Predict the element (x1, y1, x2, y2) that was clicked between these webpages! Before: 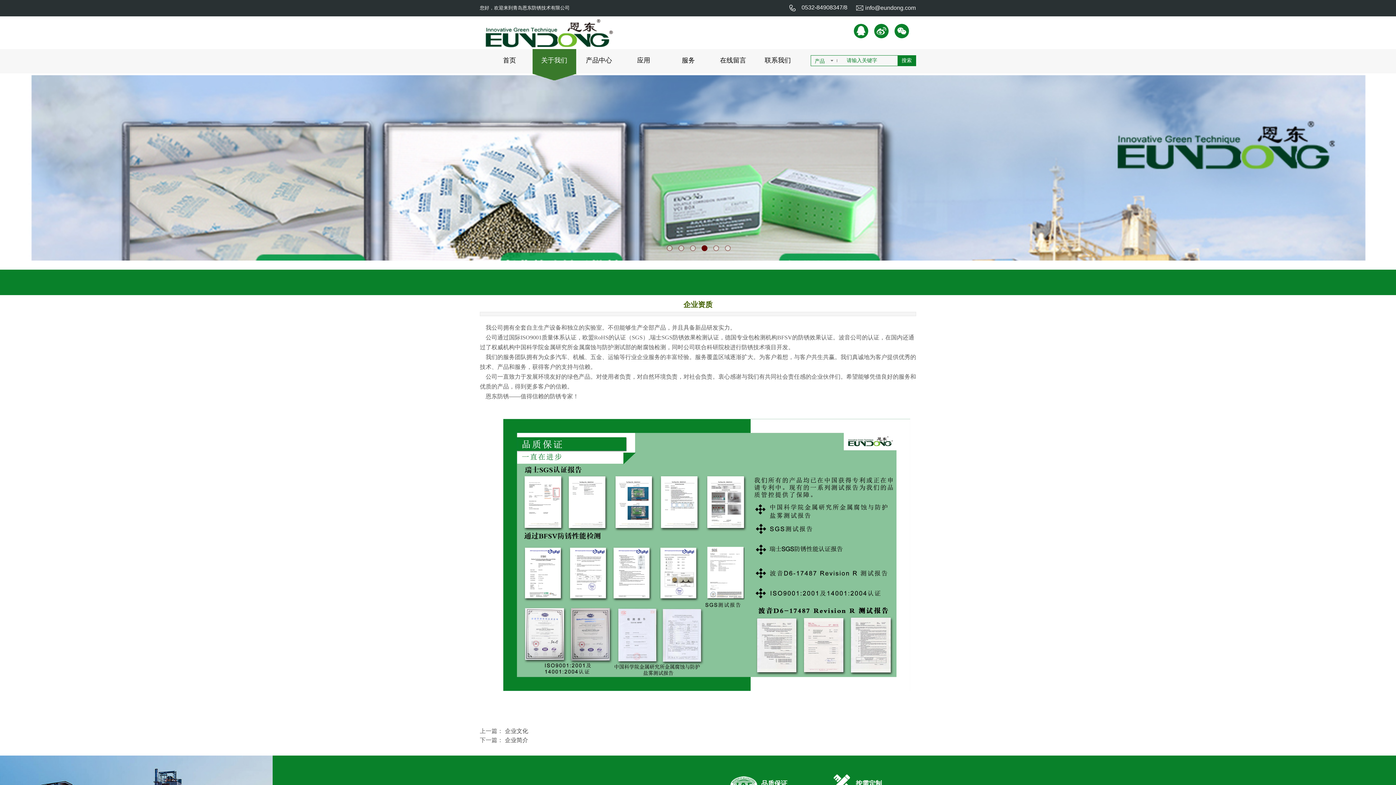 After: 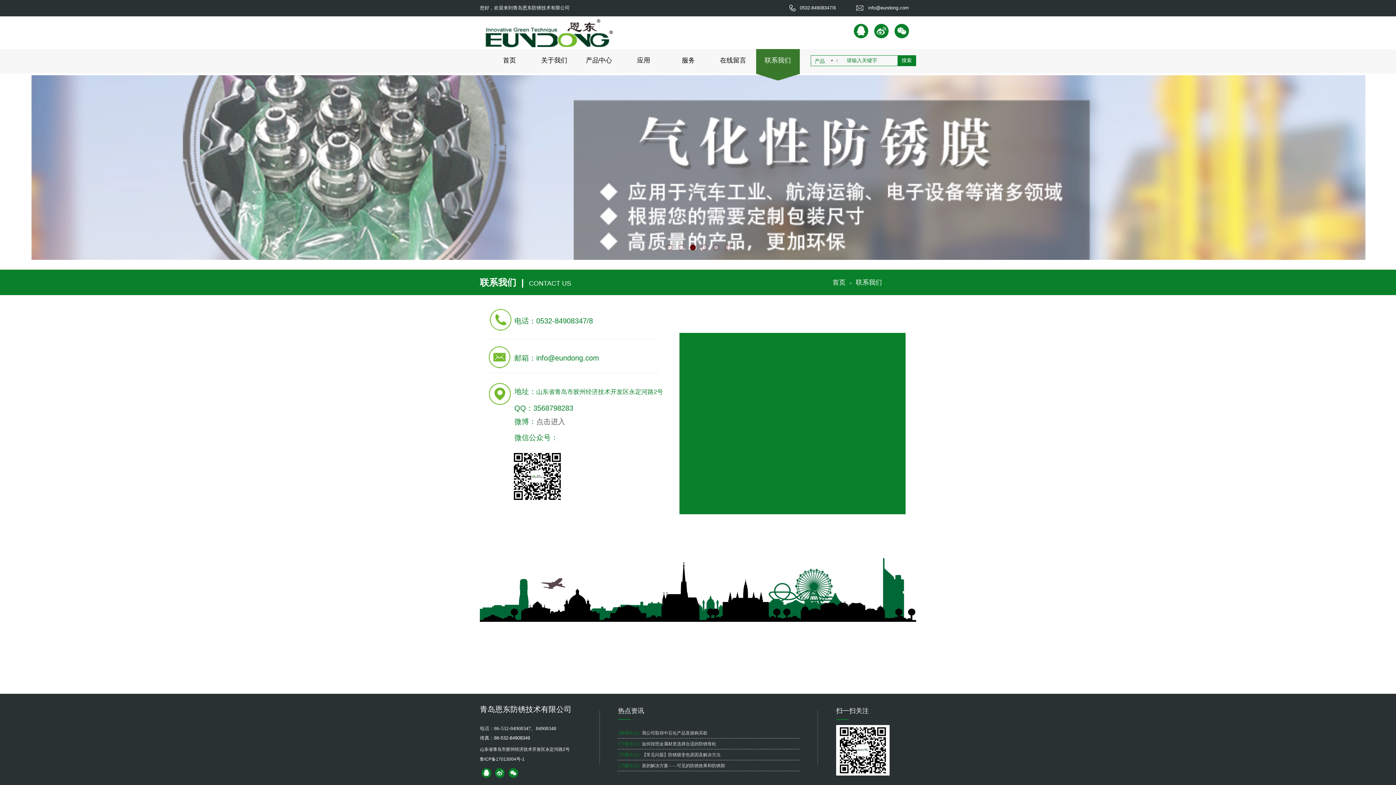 Action: bbox: (892, 21, 911, 40)